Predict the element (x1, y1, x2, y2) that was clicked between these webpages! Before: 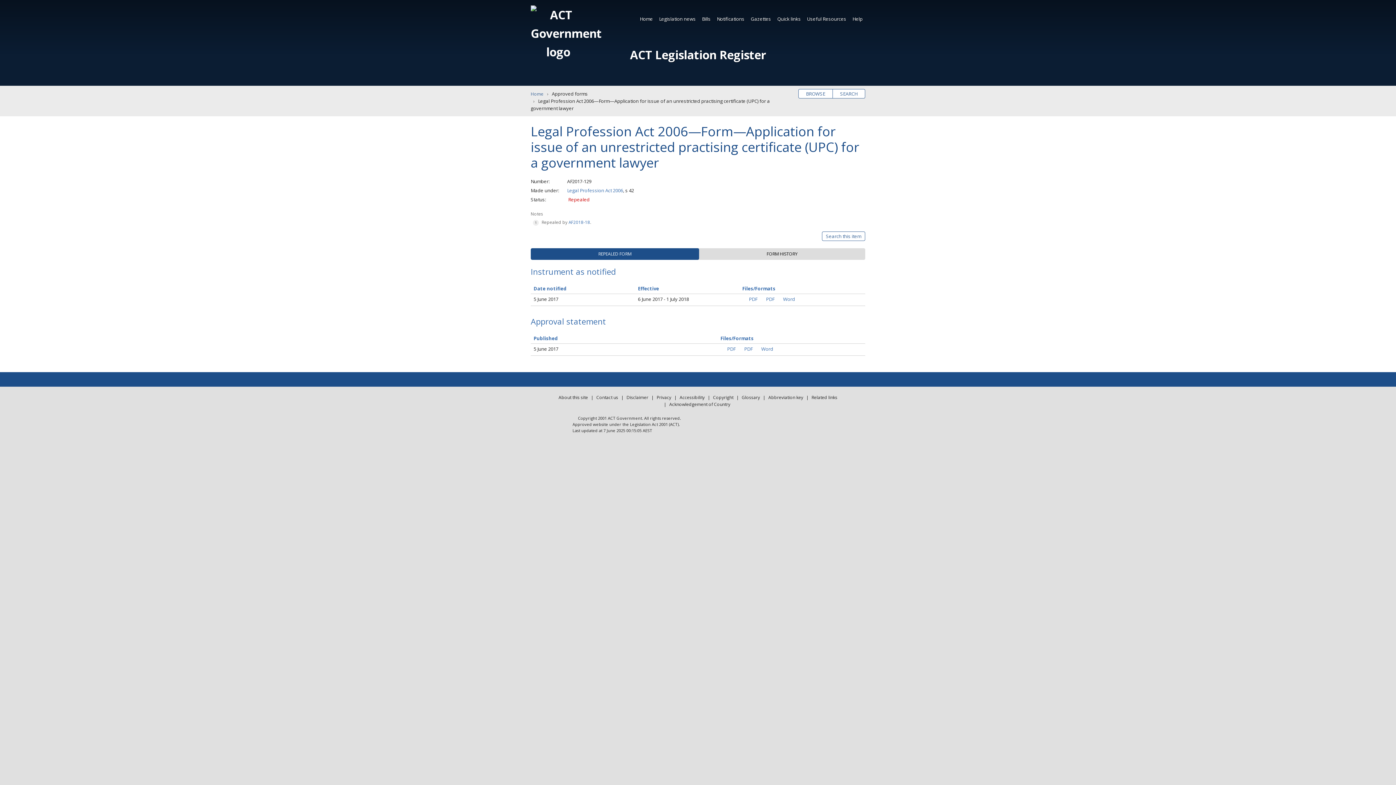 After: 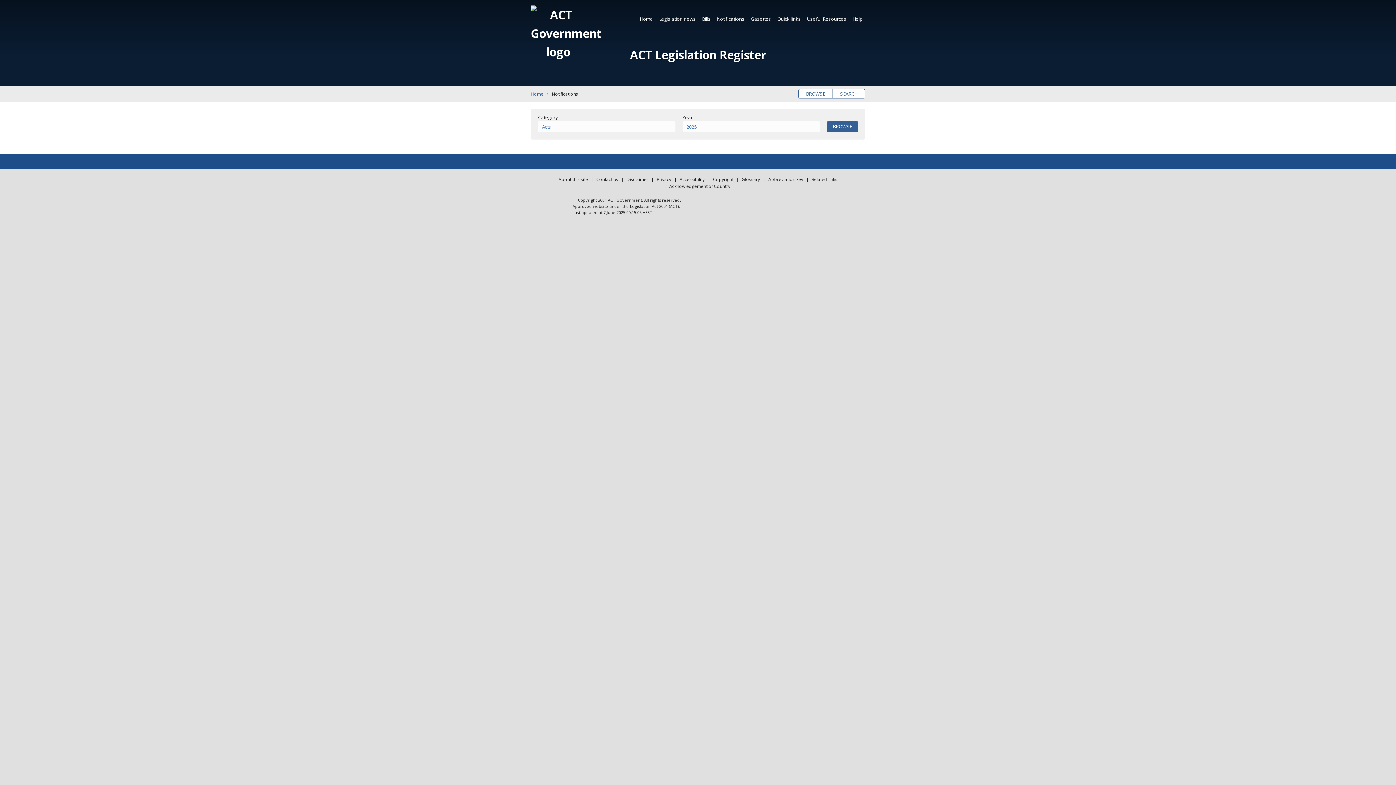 Action: label: Notifications bbox: (714, 12, 747, 25)